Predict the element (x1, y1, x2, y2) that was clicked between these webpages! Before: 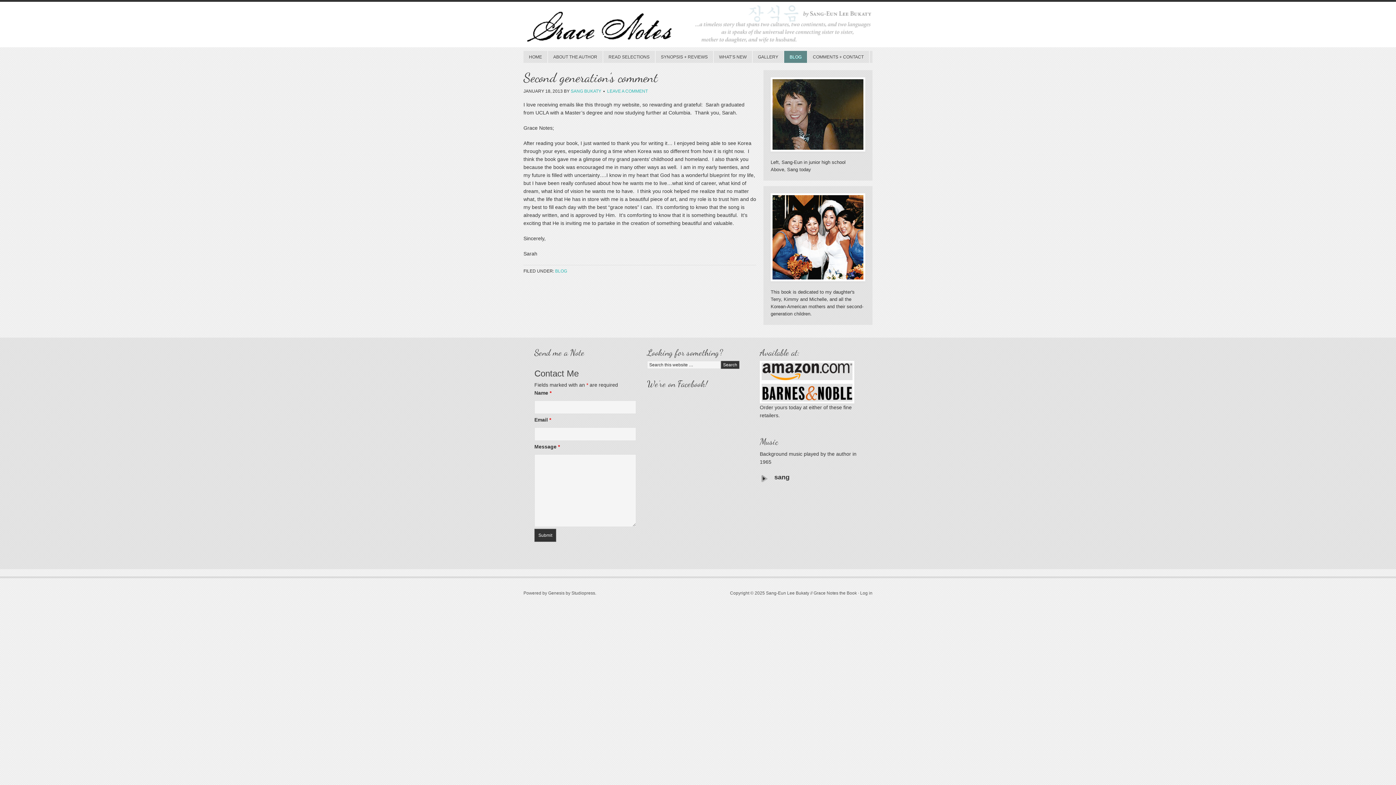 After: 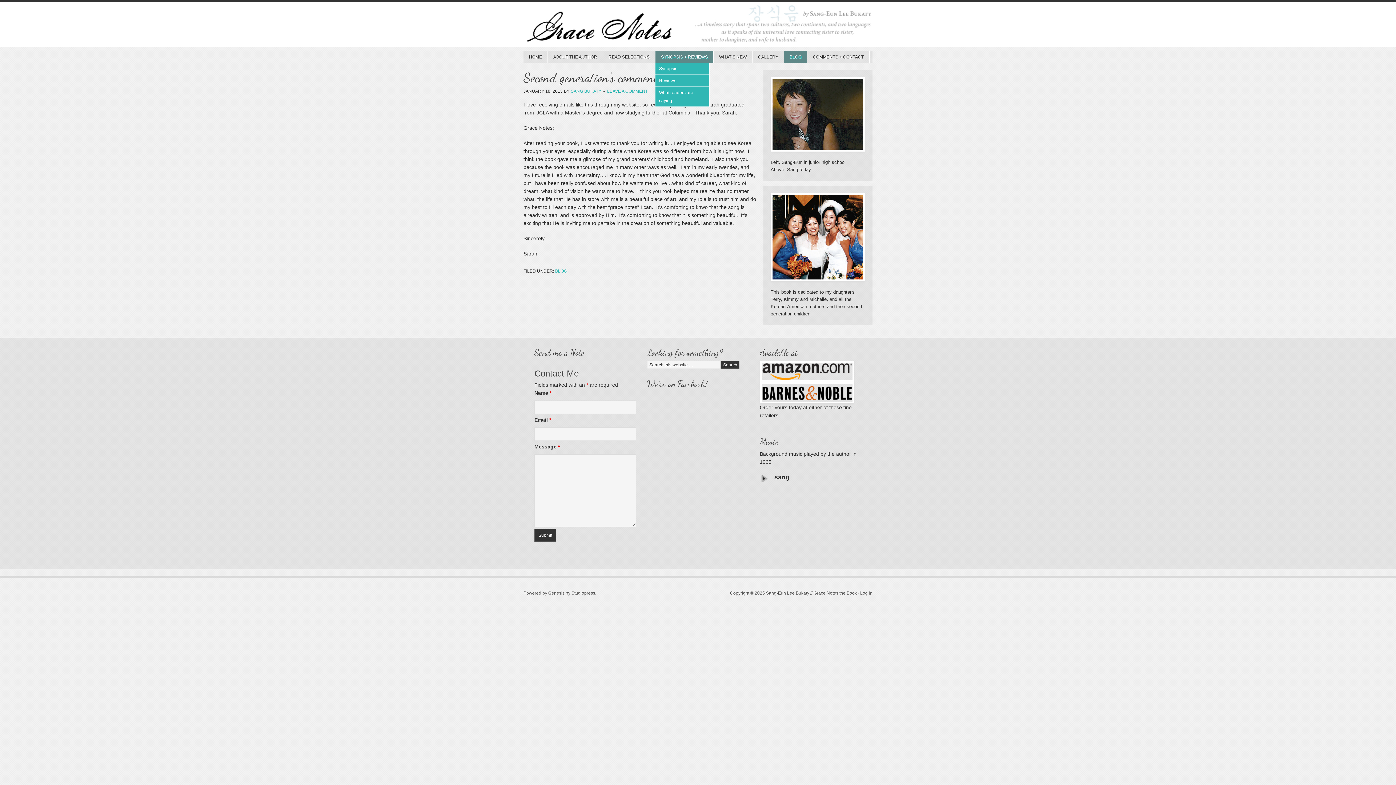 Action: bbox: (655, 50, 713, 62) label: SYNOPSIS + REVIEWS
»